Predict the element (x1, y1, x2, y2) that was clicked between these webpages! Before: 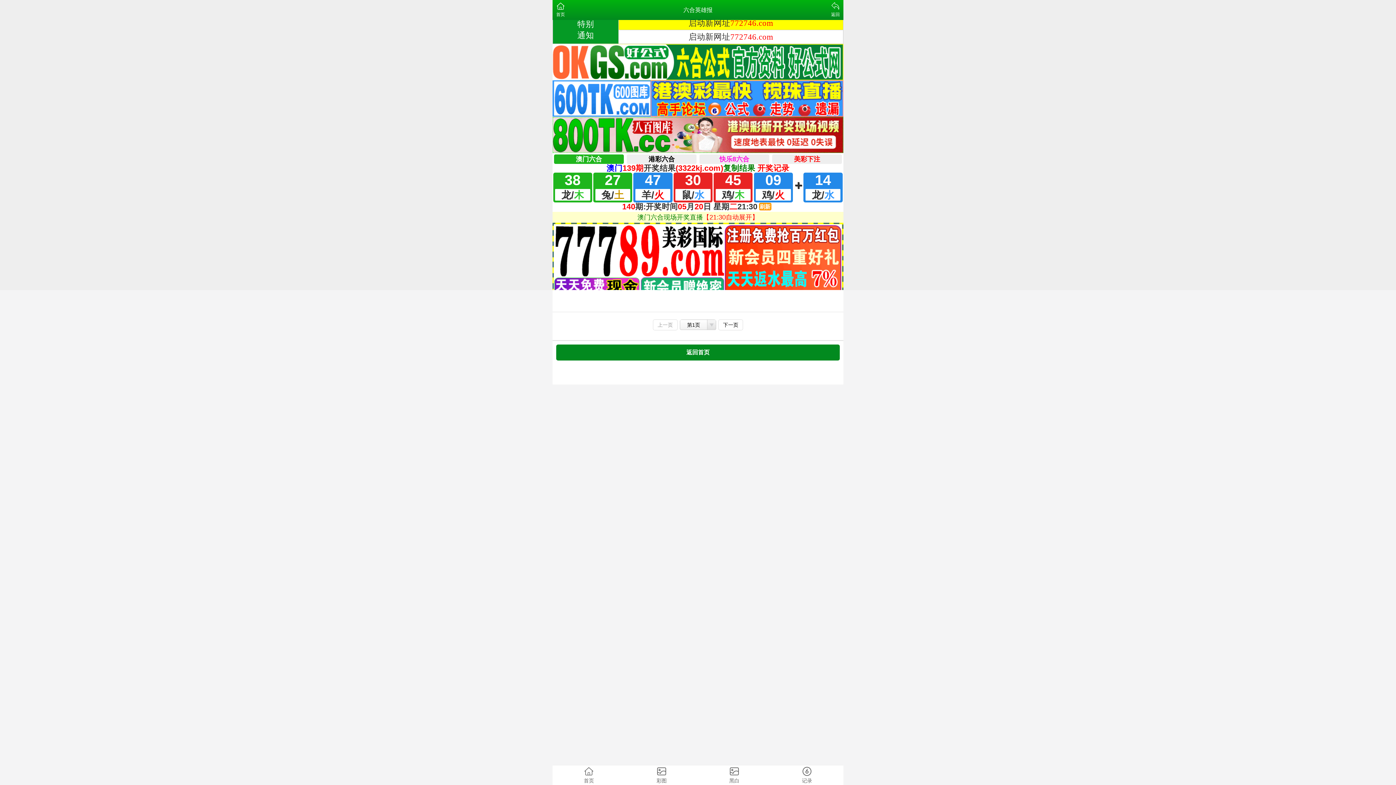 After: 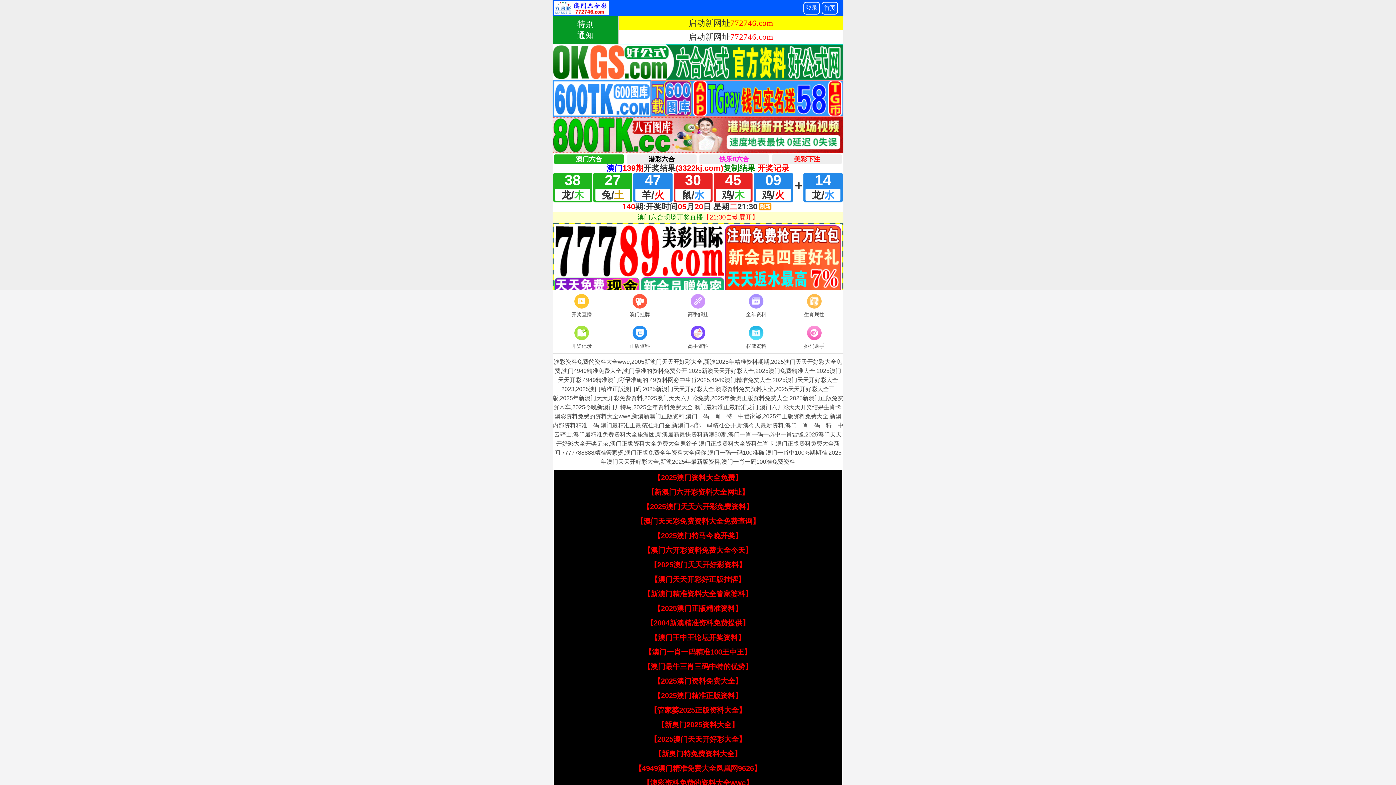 Action: bbox: (552, 765, 625, 785) label: 首页